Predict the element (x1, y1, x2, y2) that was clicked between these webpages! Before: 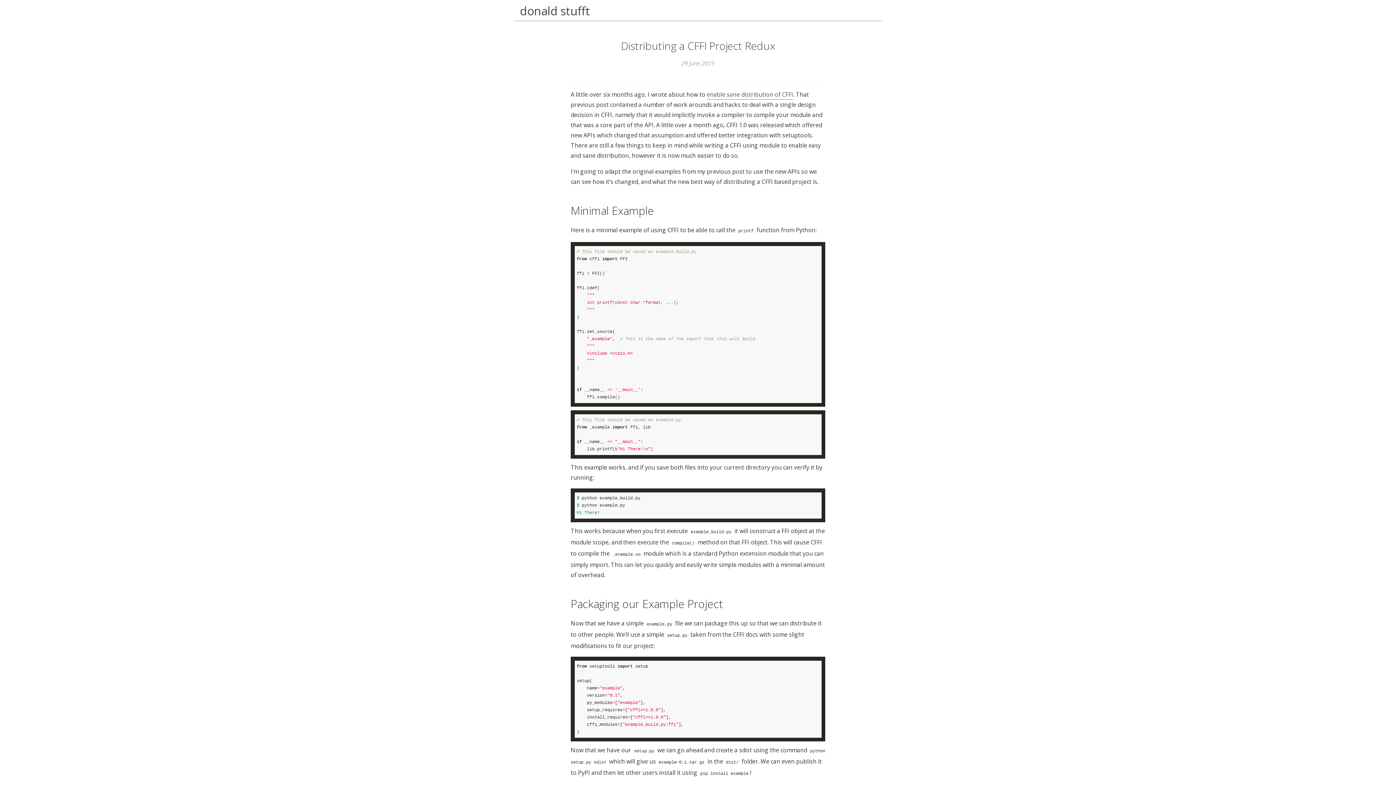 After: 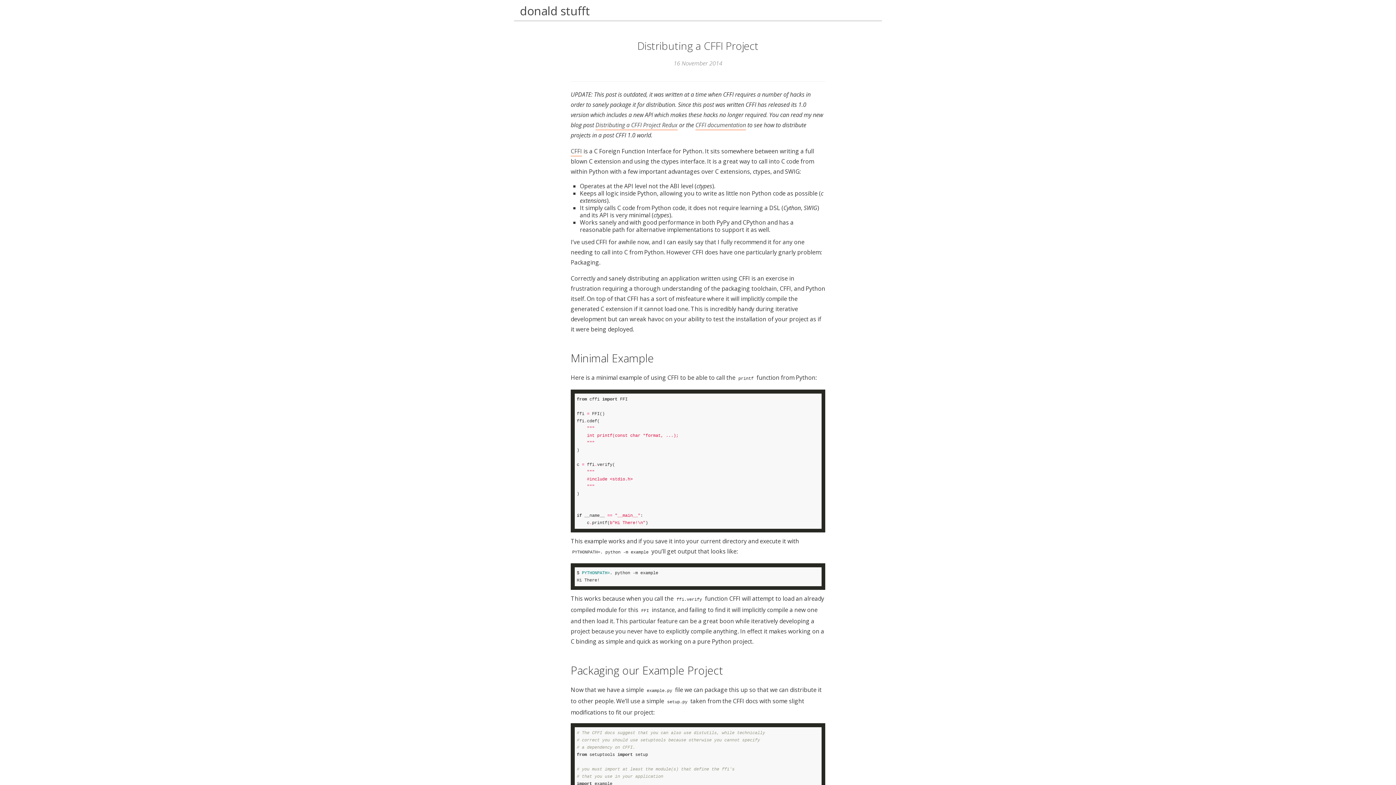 Action: bbox: (706, 90, 793, 99) label: enable sane distribution of CFFI